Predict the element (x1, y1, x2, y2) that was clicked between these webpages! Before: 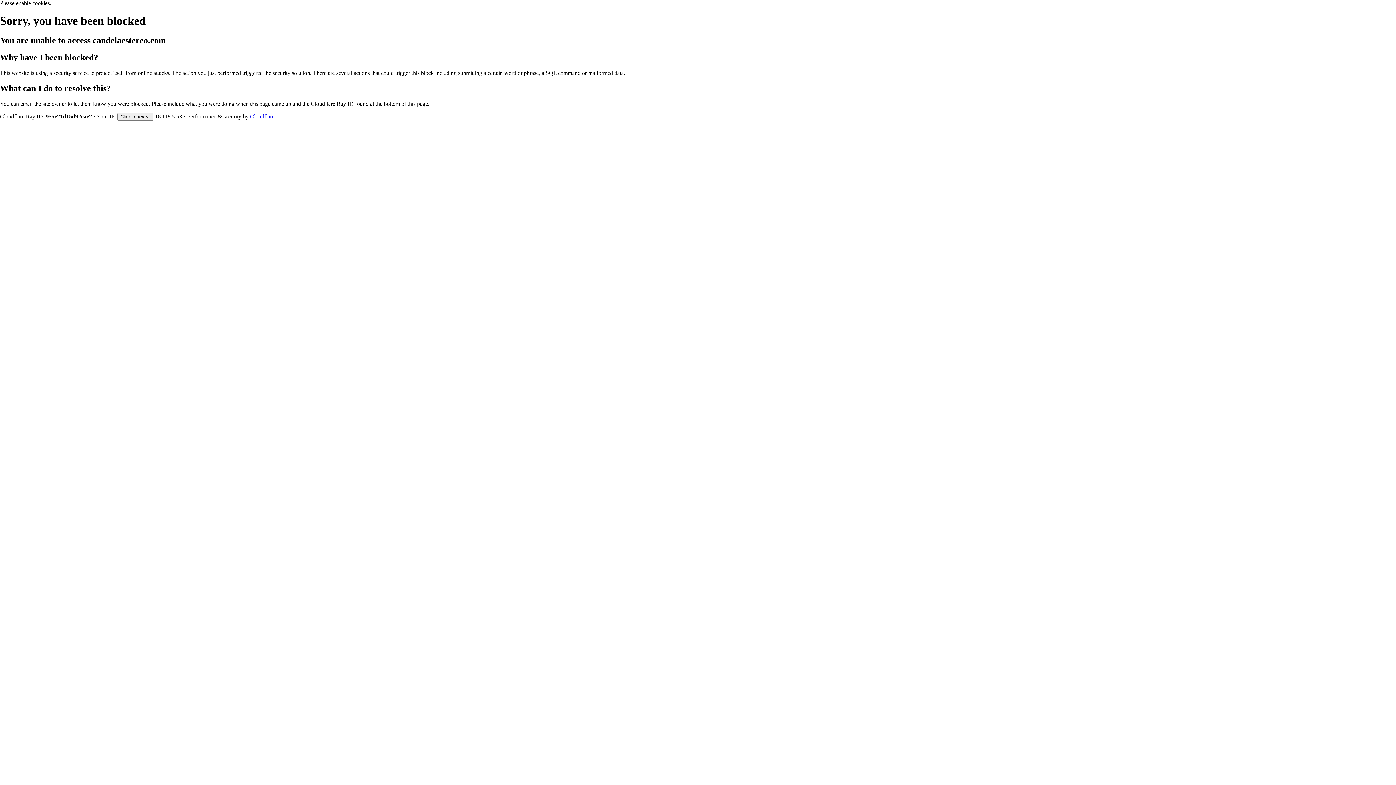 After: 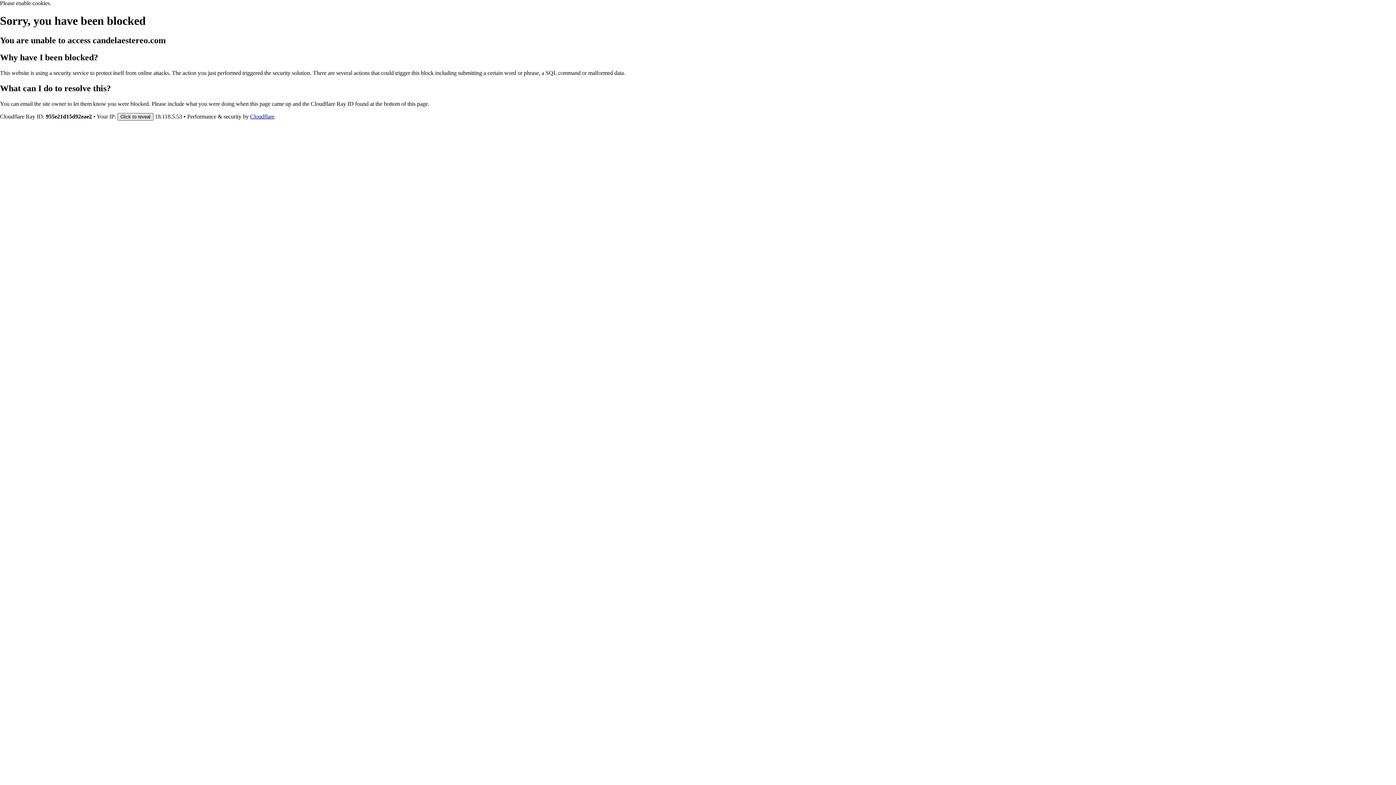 Action: label: Click to reveal bbox: (117, 112, 153, 120)